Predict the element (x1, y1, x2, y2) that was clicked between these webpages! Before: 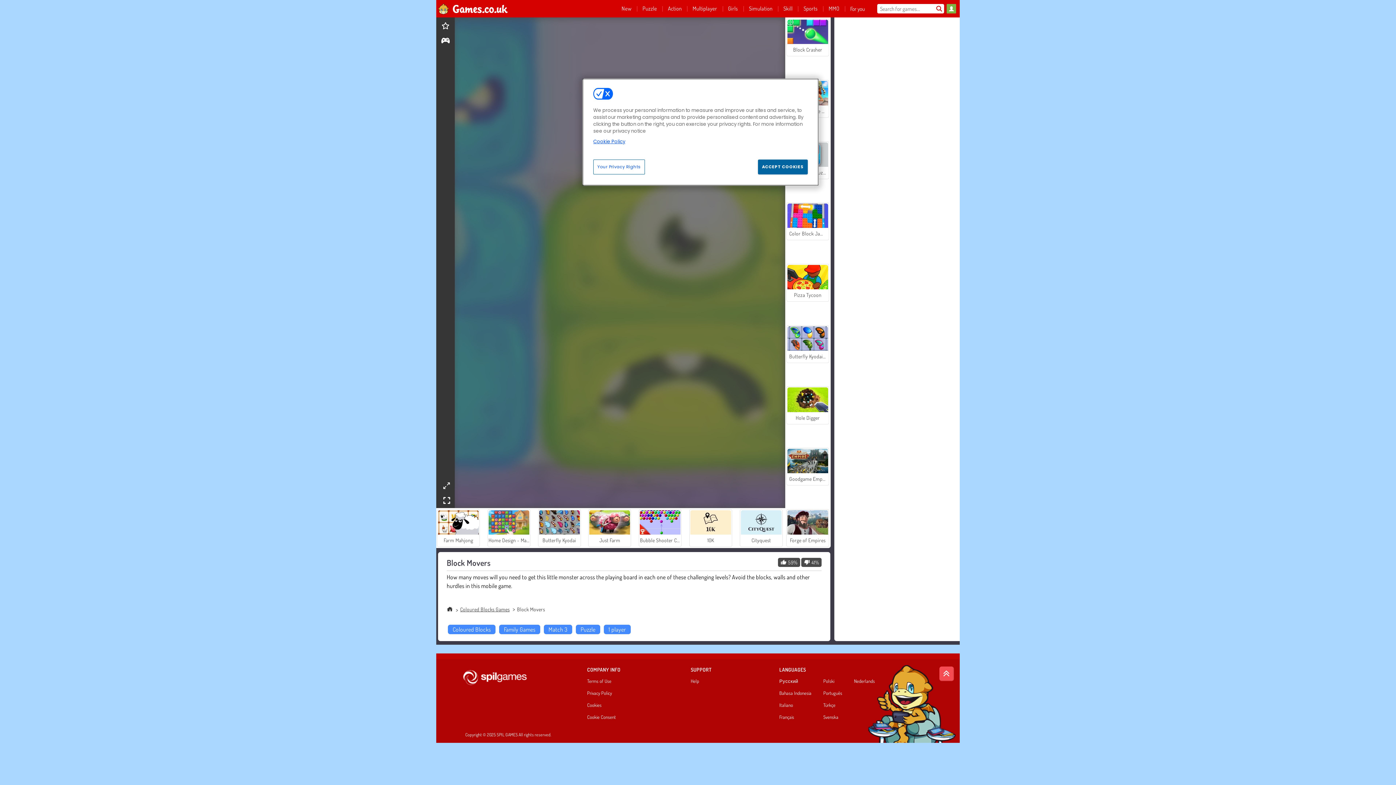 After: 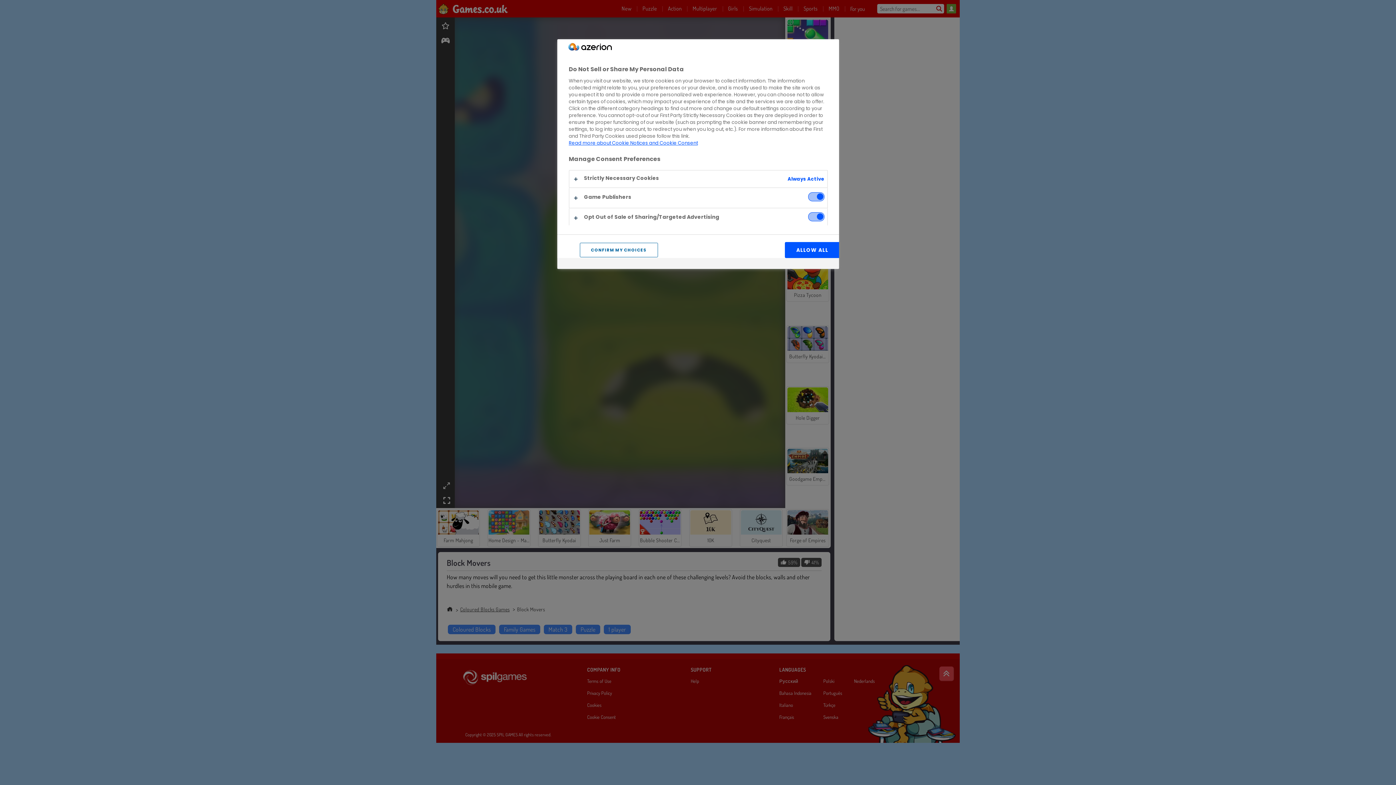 Action: label: Cookie Consent bbox: (587, 715, 623, 722)